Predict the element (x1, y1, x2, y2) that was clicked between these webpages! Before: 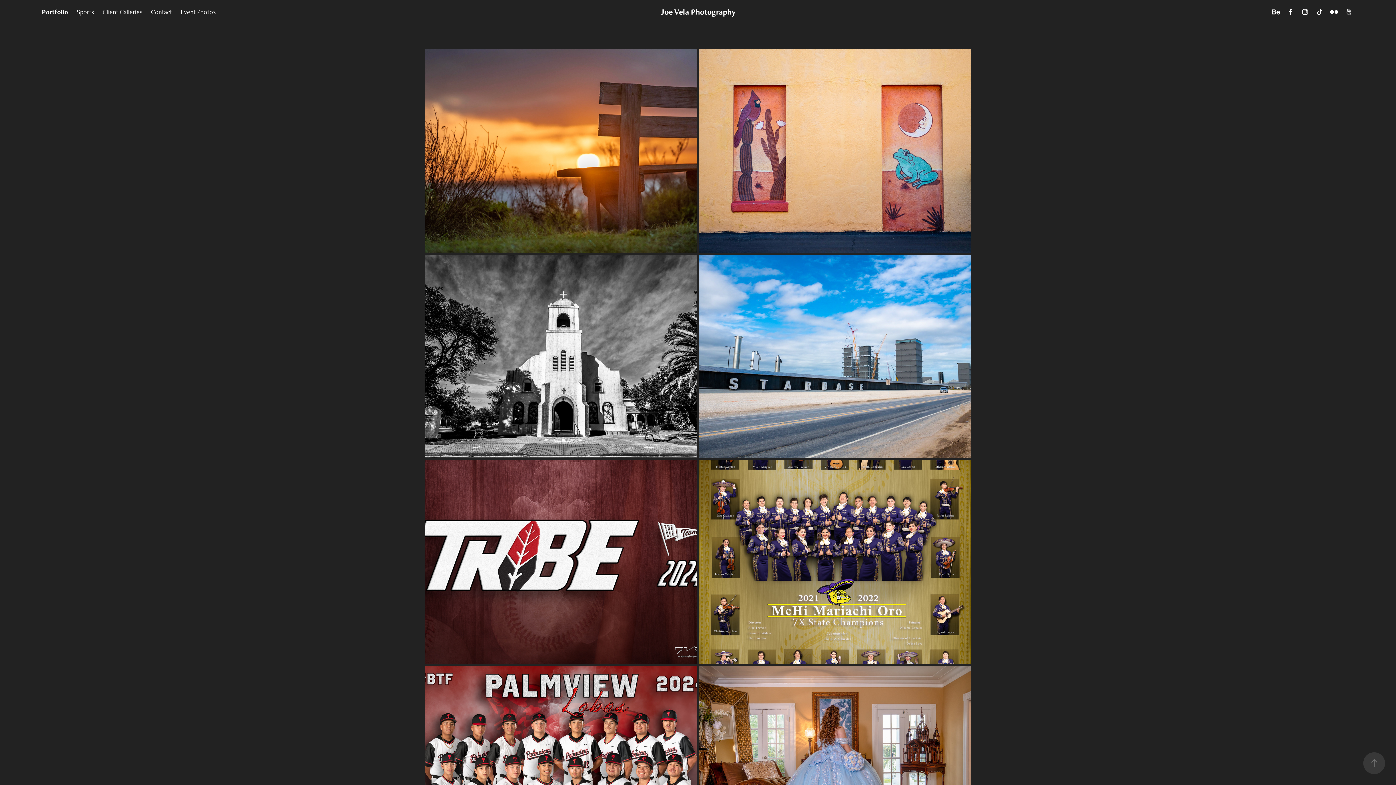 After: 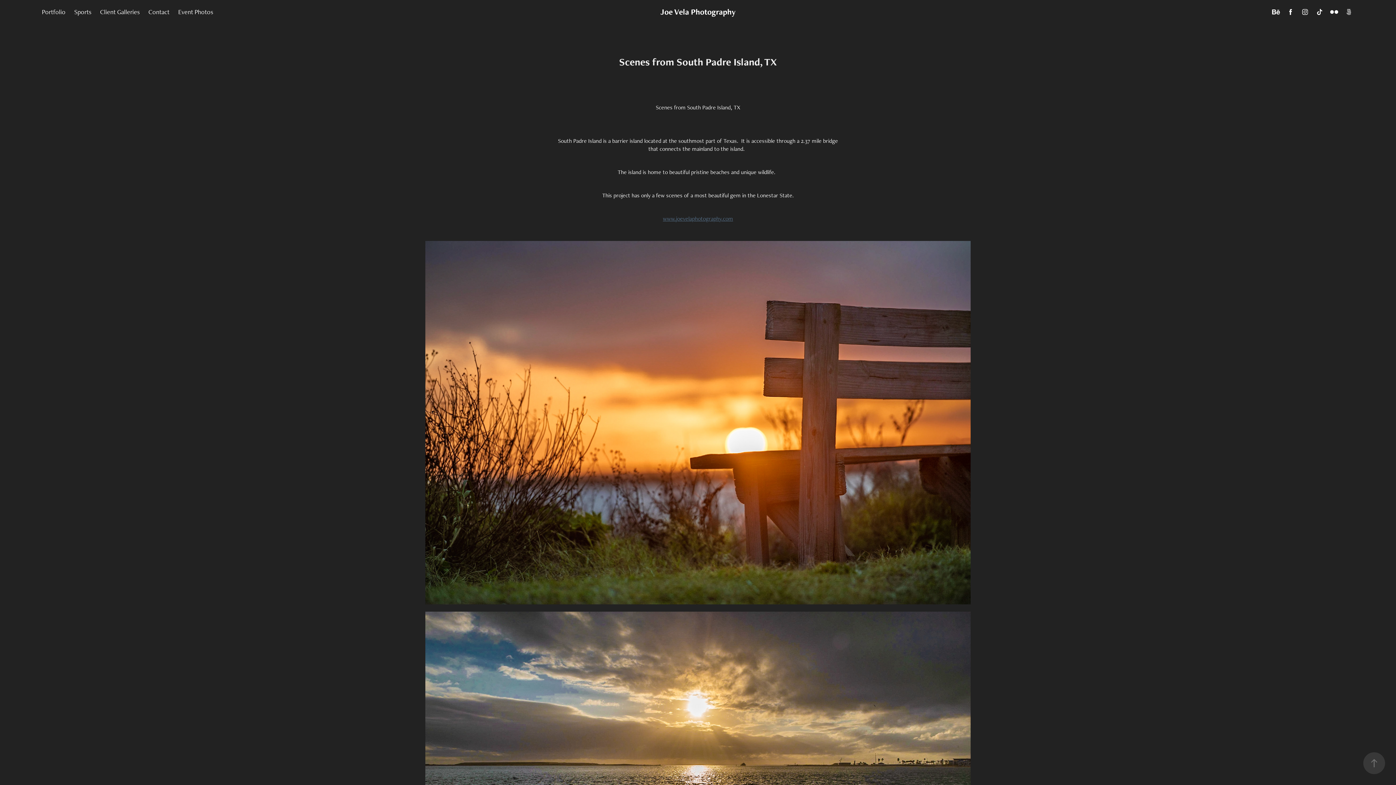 Action: label: Scenes from South Padre Island, TX
2022 bbox: (425, 49, 697, 254)